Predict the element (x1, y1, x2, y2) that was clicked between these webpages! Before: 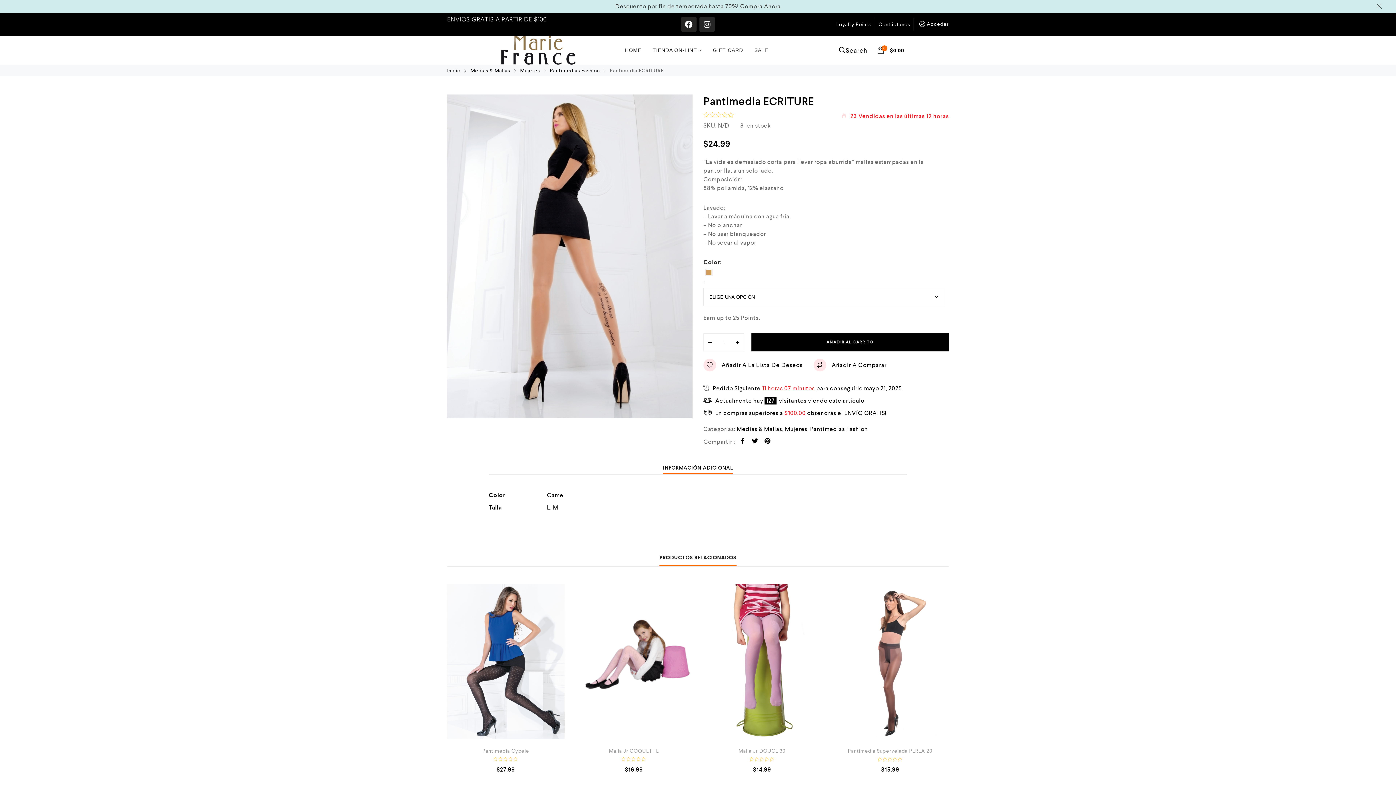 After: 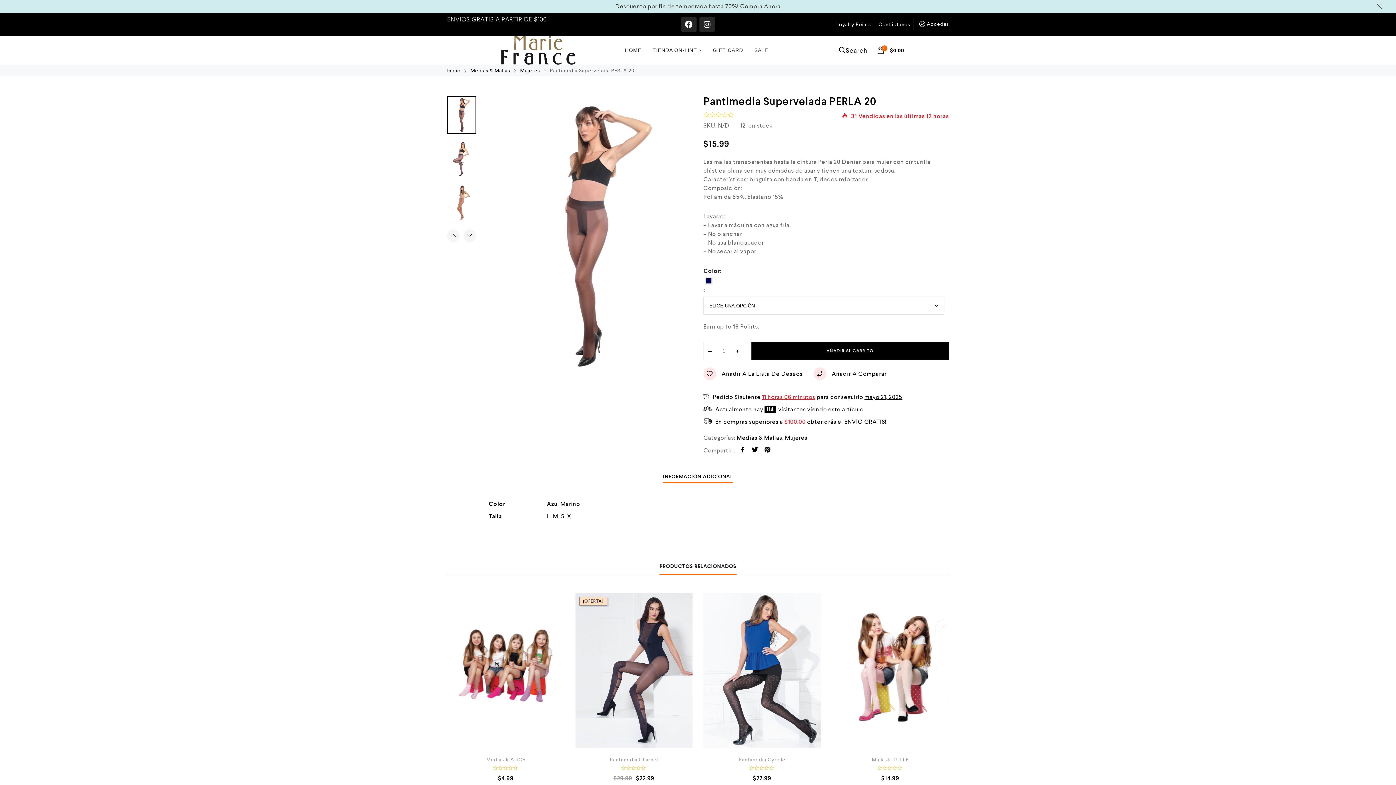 Action: bbox: (848, 747, 932, 754) label: Pantimedia Supervelada PERLA 20